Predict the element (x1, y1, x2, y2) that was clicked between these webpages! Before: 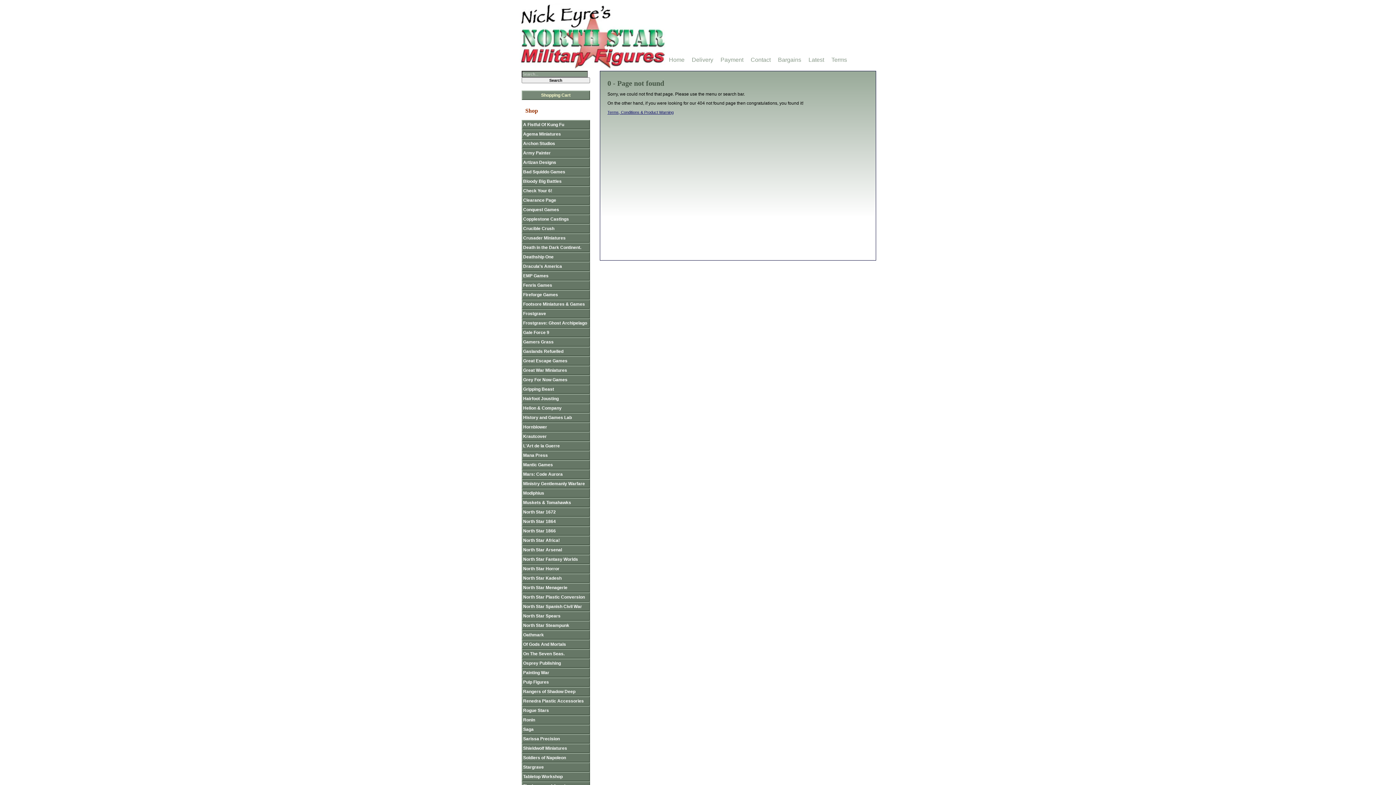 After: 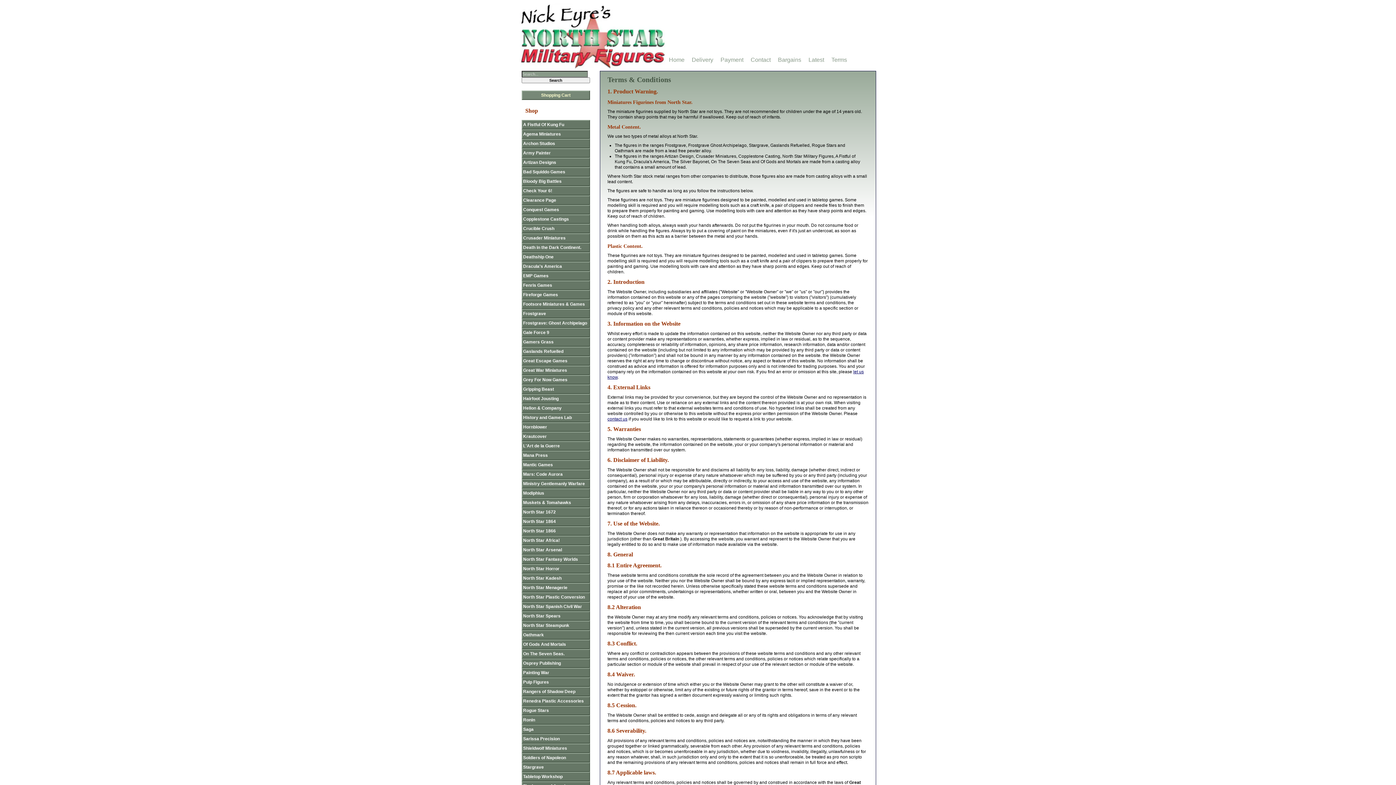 Action: label: Terms bbox: (831, 56, 847, 64)